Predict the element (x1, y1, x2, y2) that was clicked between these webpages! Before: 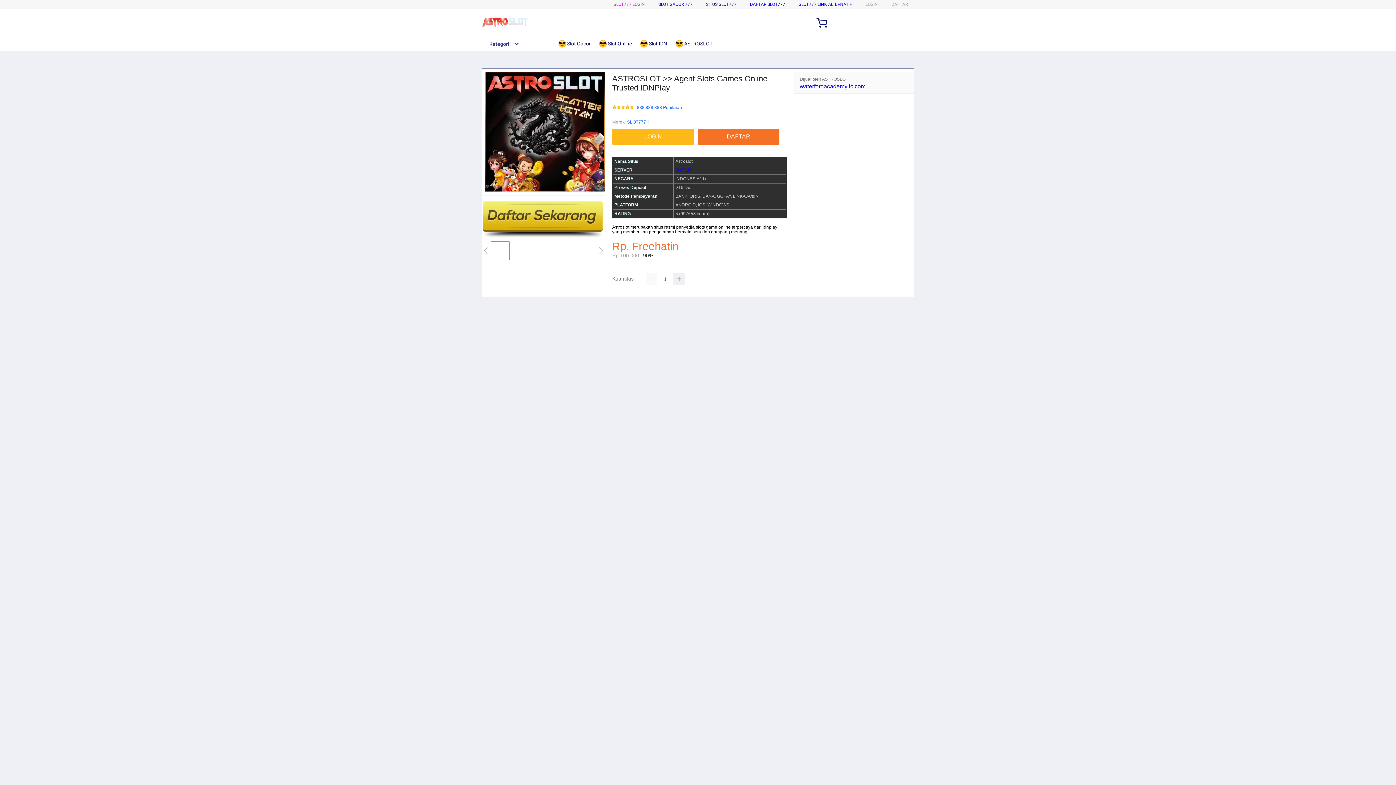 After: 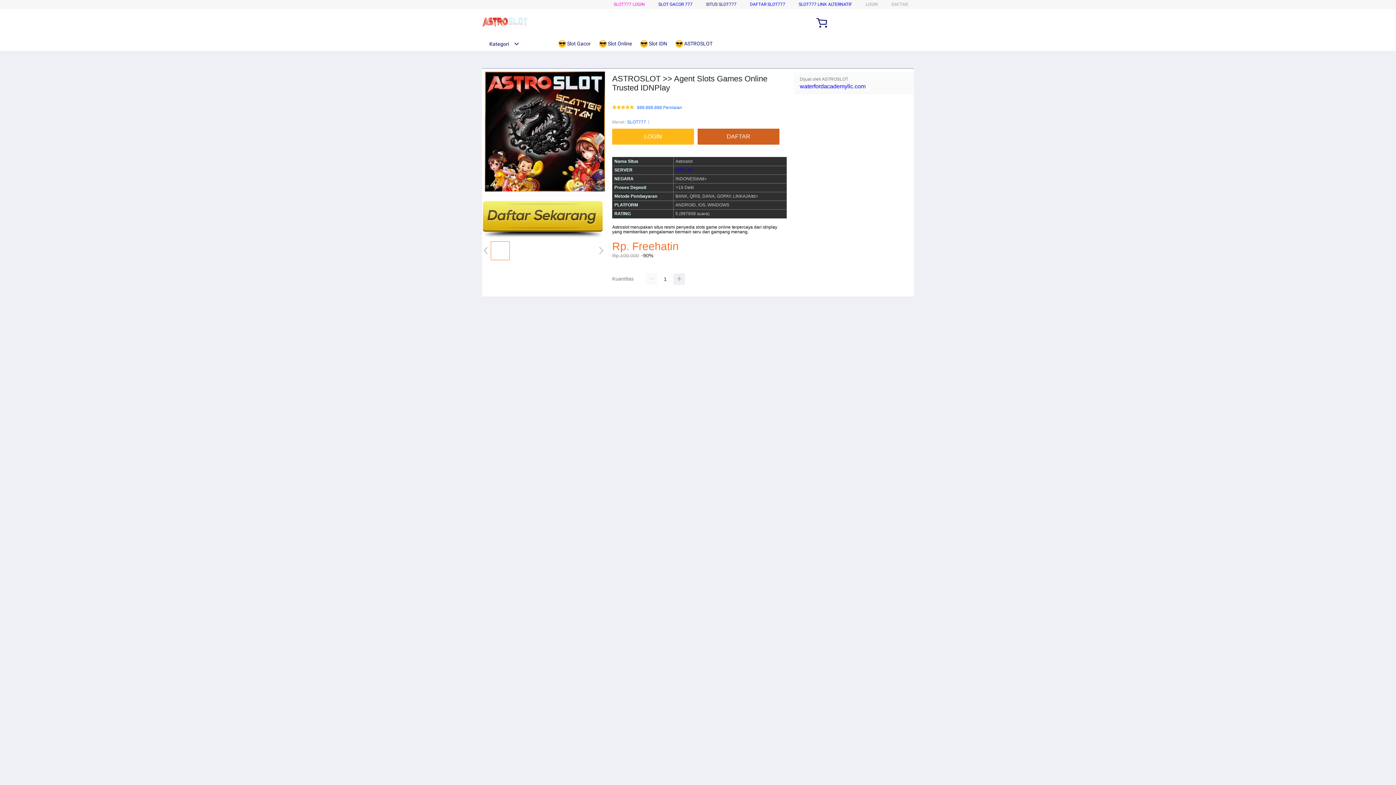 Action: bbox: (697, 128, 783, 144) label: DAFTAR